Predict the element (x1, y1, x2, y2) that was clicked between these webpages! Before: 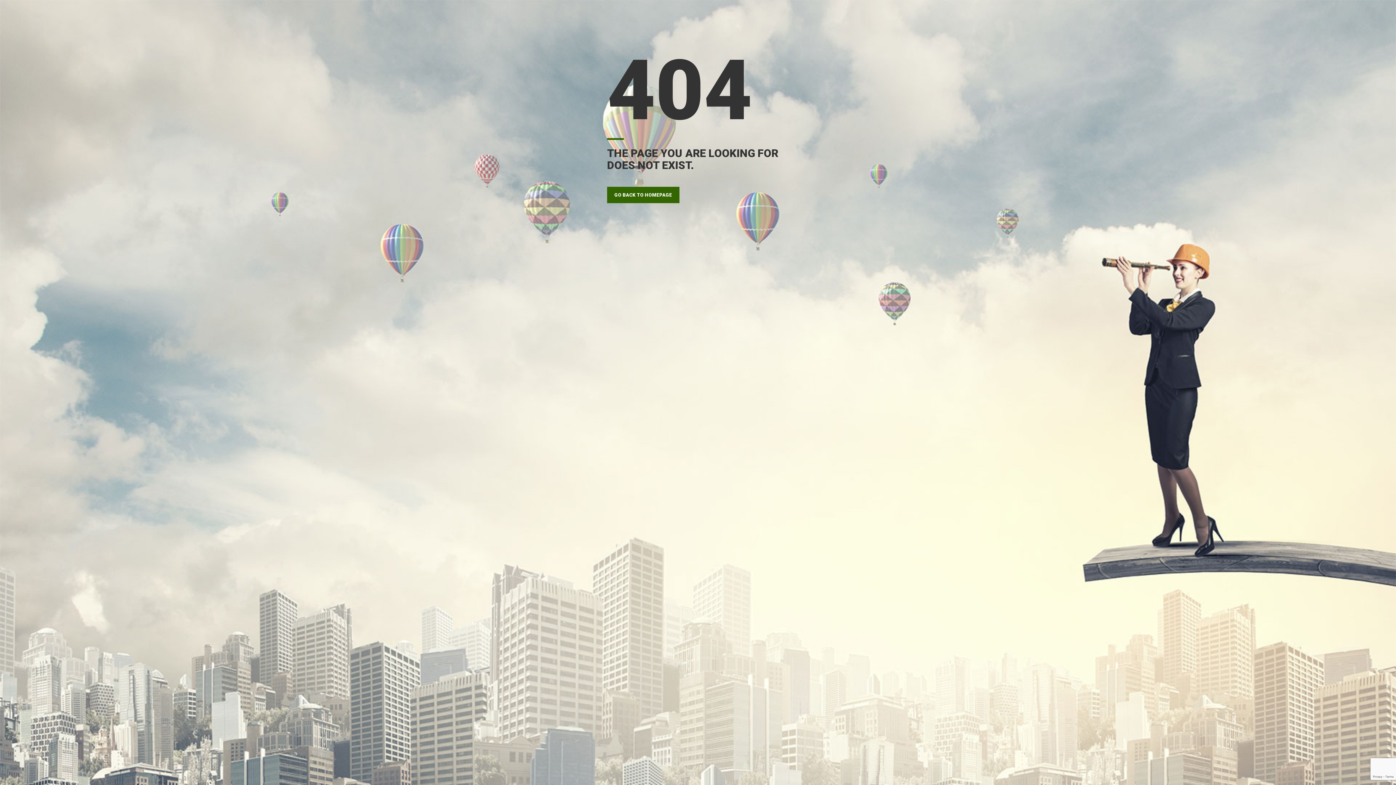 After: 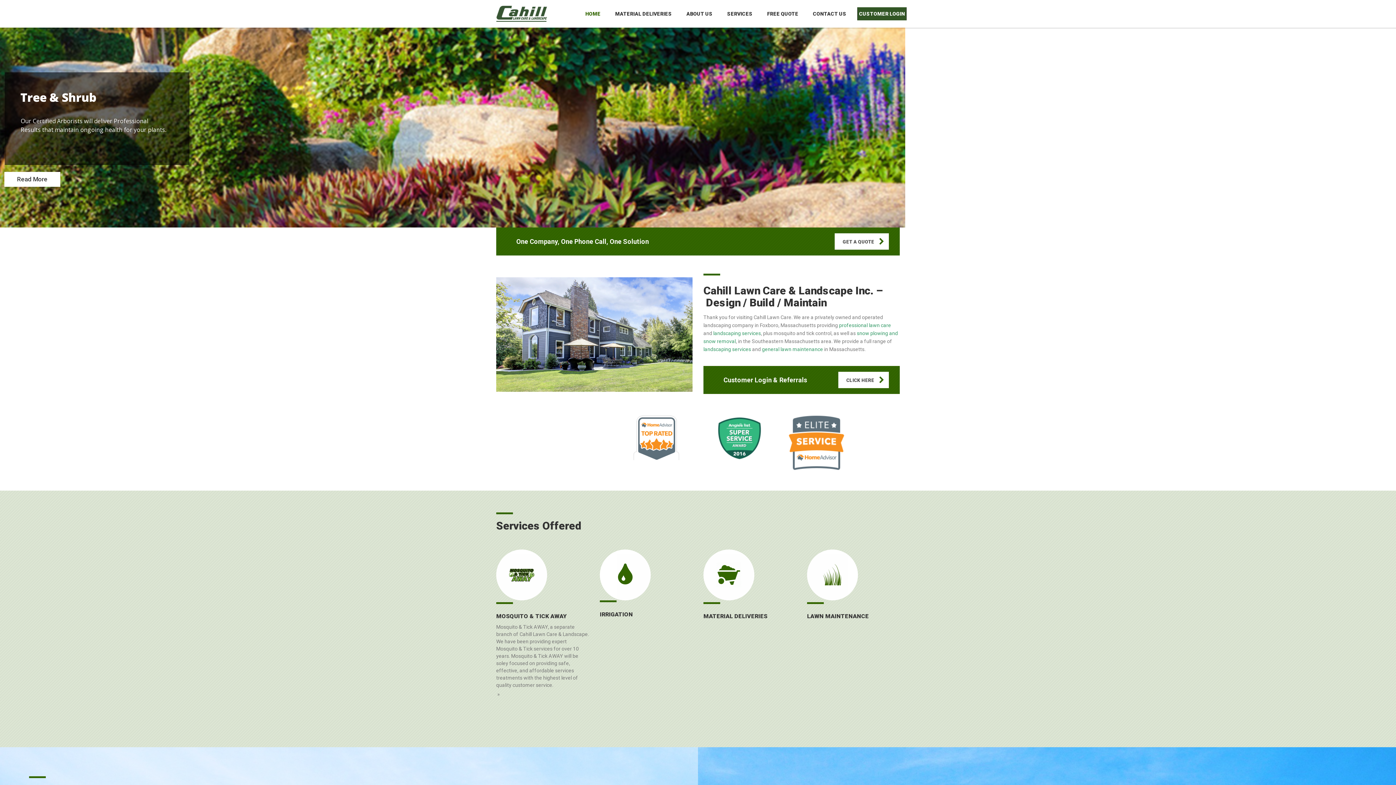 Action: label: GO BACK TO HOMEPAGE bbox: (607, 186, 679, 203)